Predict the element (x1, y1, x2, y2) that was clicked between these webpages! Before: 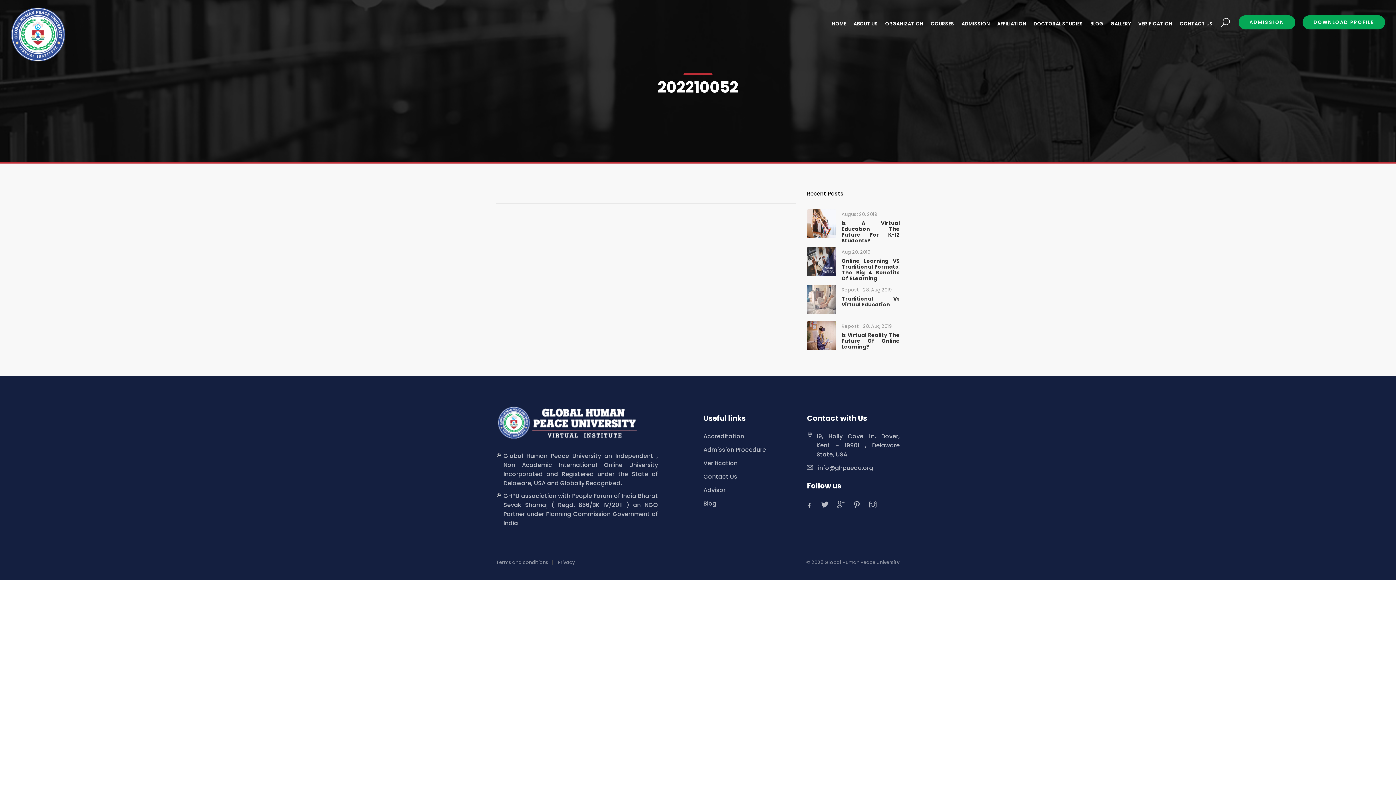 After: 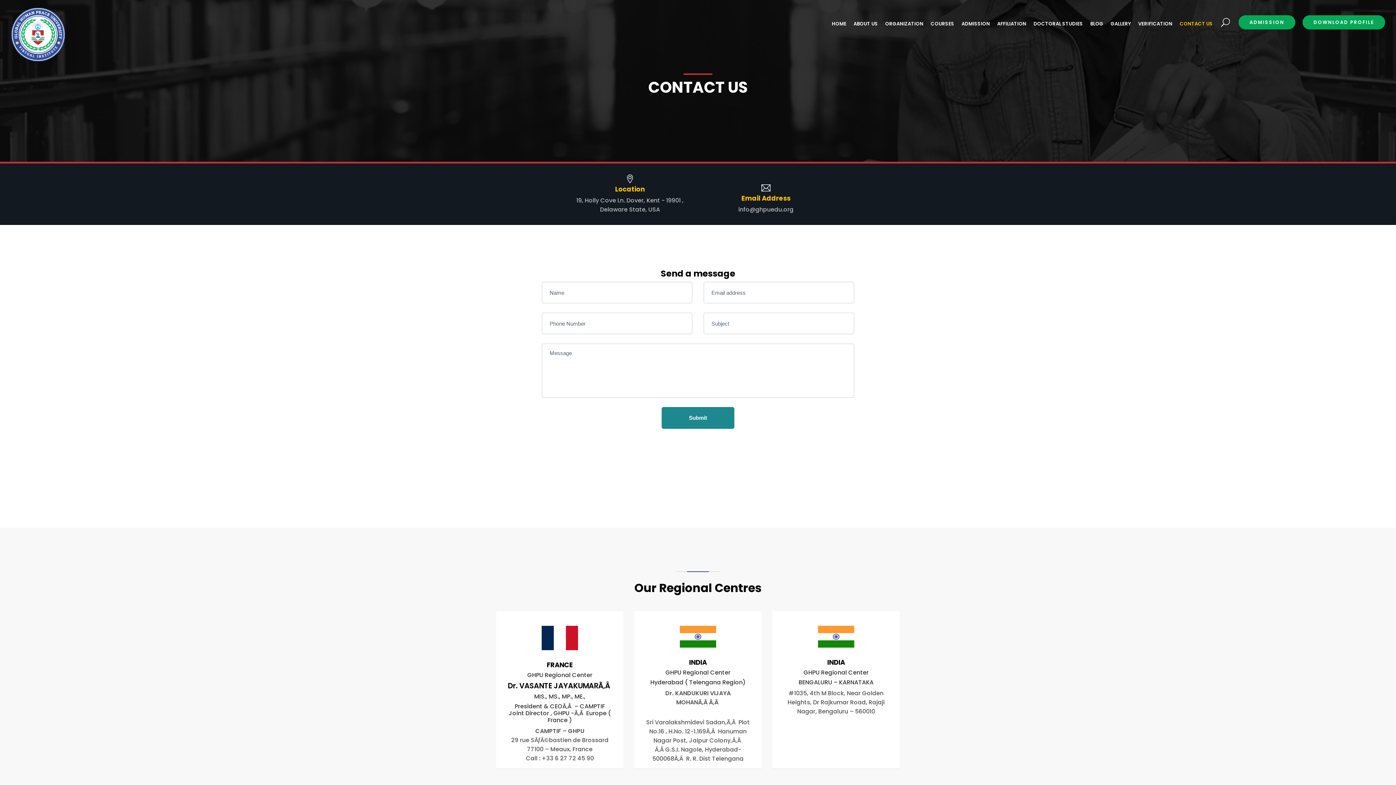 Action: label: CONTACT US bbox: (1177, 20, 1216, 33)